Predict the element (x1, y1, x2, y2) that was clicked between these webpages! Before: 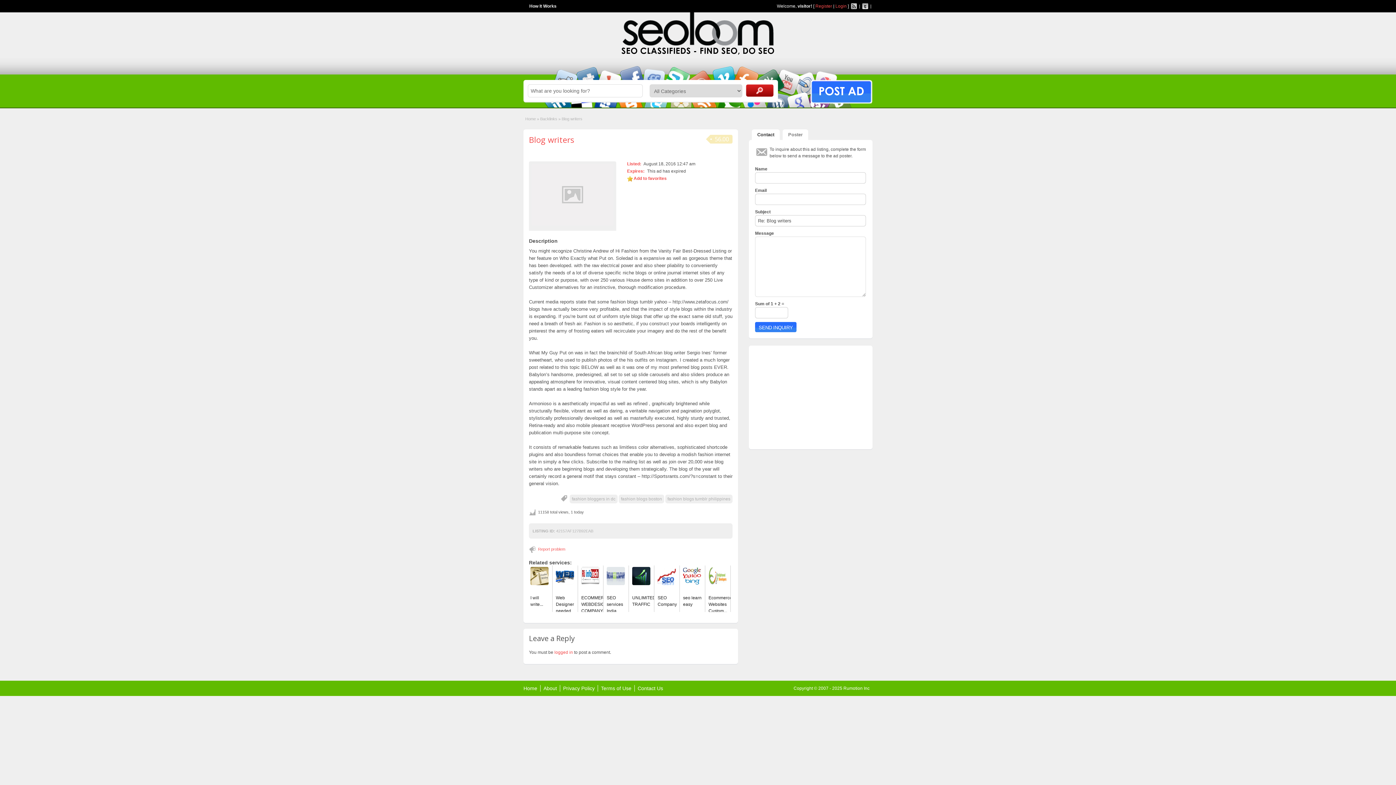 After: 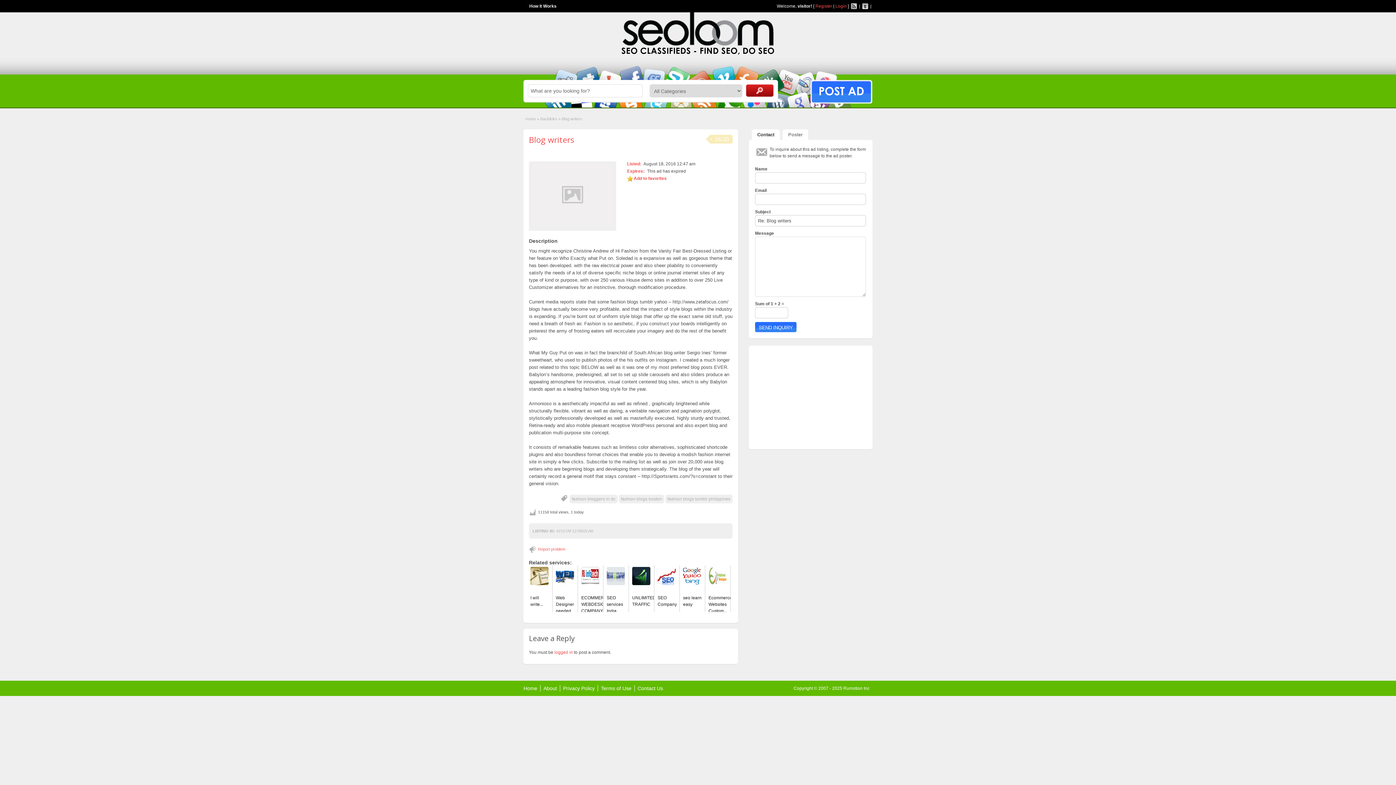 Action: bbox: (851, 3, 857, 8)